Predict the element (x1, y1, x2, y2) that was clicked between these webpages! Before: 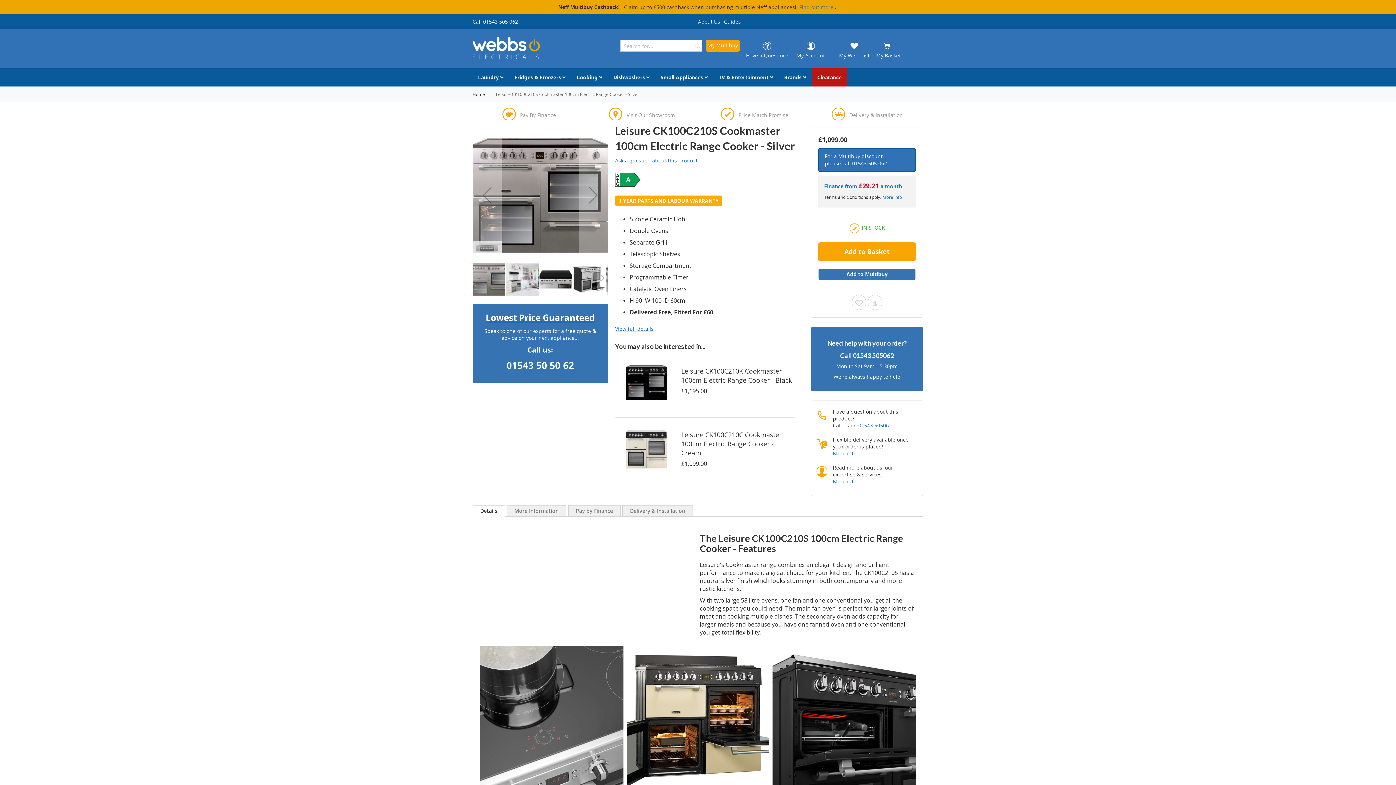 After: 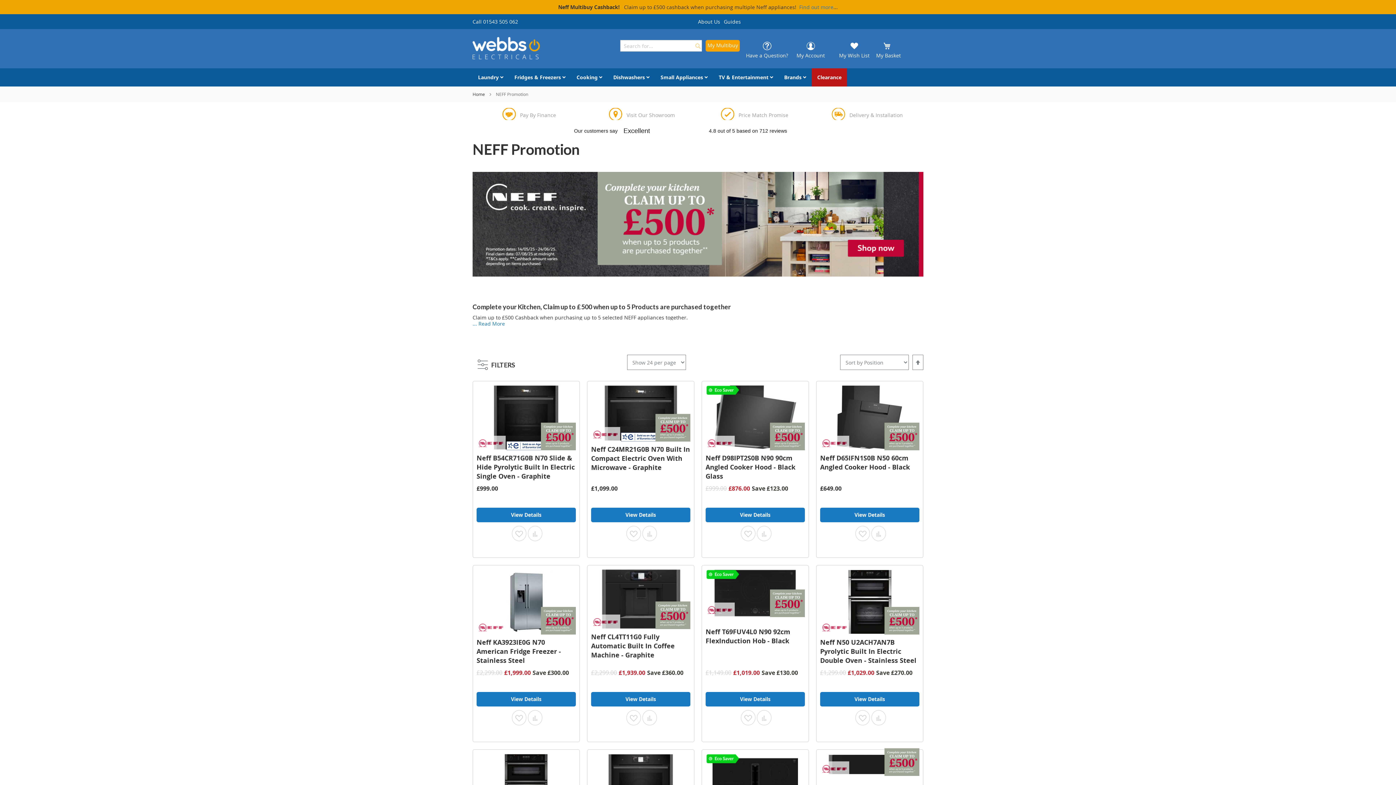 Action: label: Find out more bbox: (799, 3, 833, 10)